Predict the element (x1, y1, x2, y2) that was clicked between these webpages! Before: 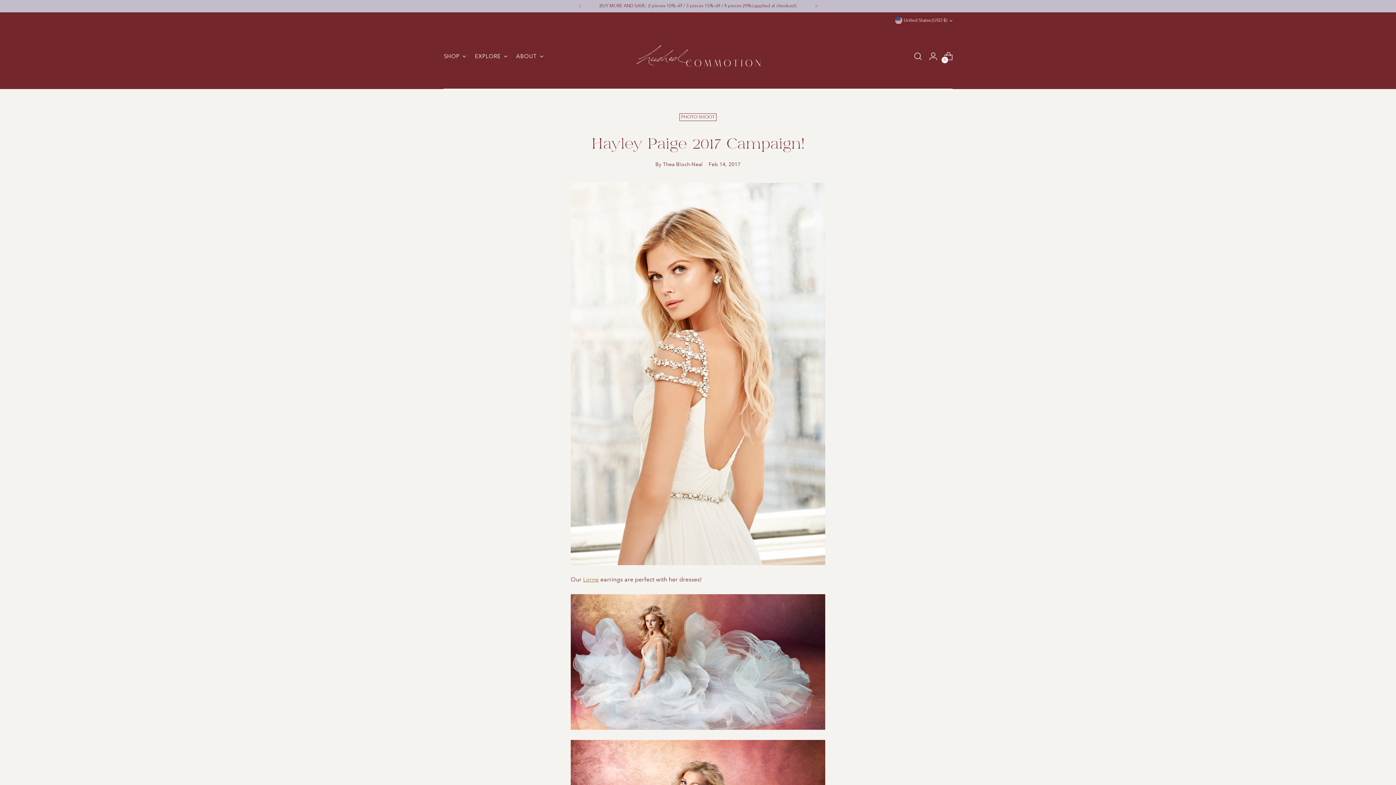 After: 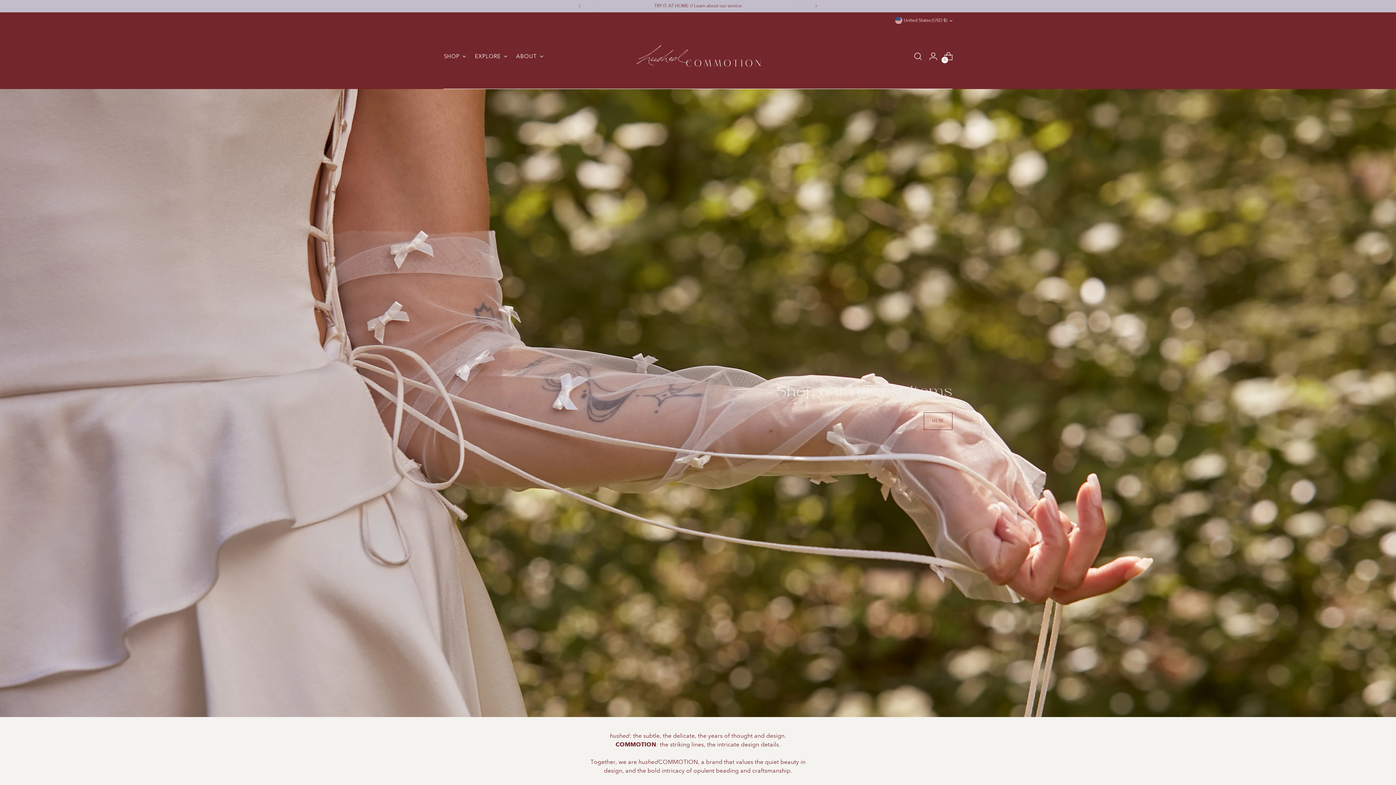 Action: bbox: (634, 35, 761, 77) label: Hushed Commotion